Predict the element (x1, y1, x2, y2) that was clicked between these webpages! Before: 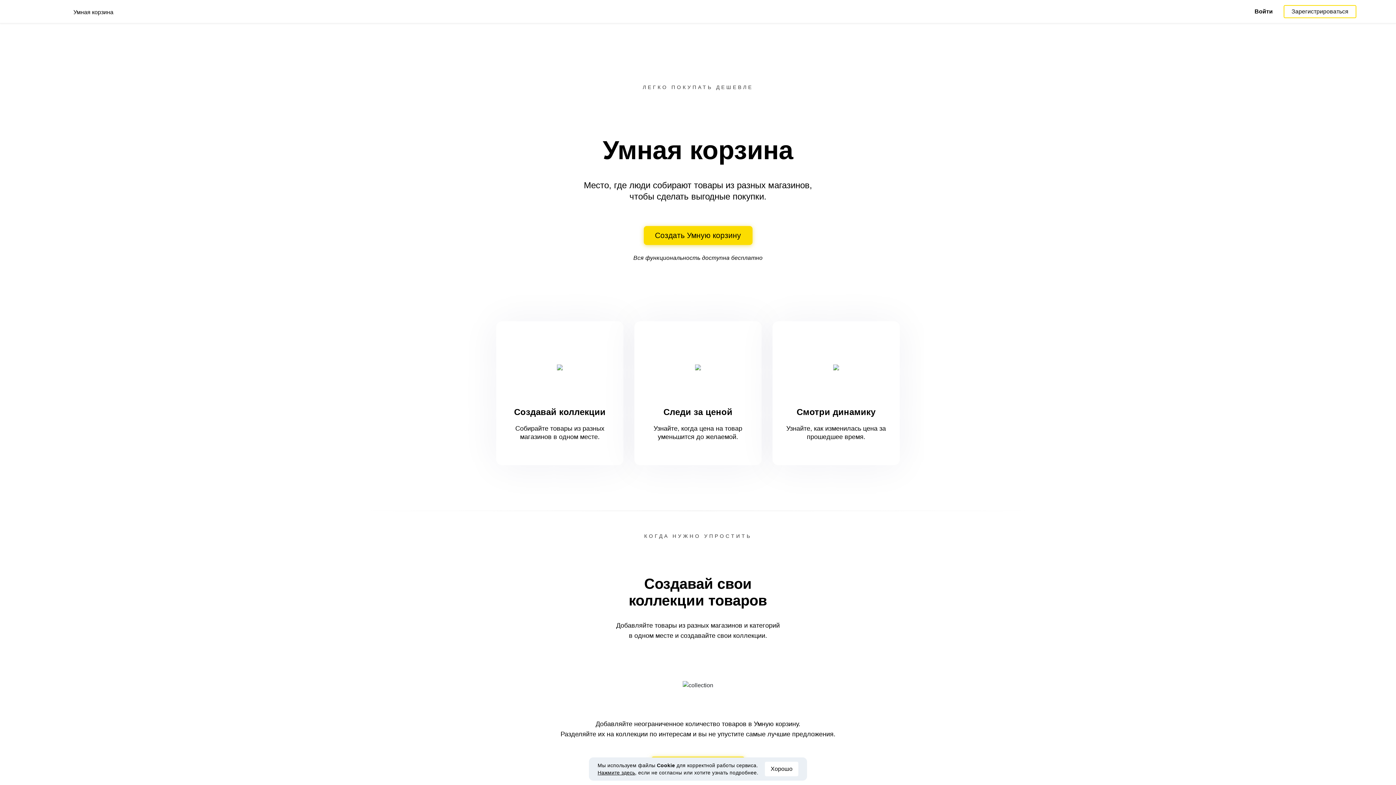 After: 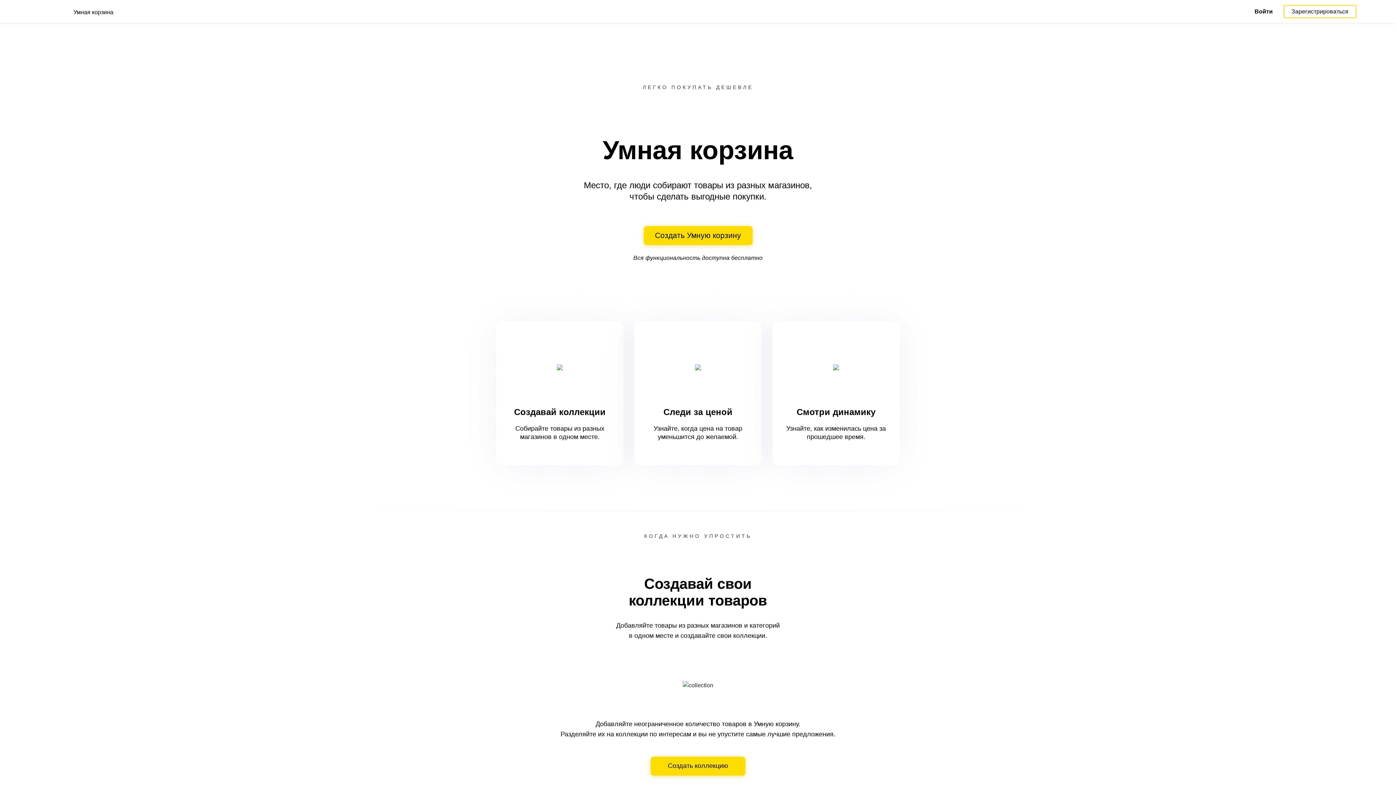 Action: bbox: (765, 762, 798, 776) label: Хорошо